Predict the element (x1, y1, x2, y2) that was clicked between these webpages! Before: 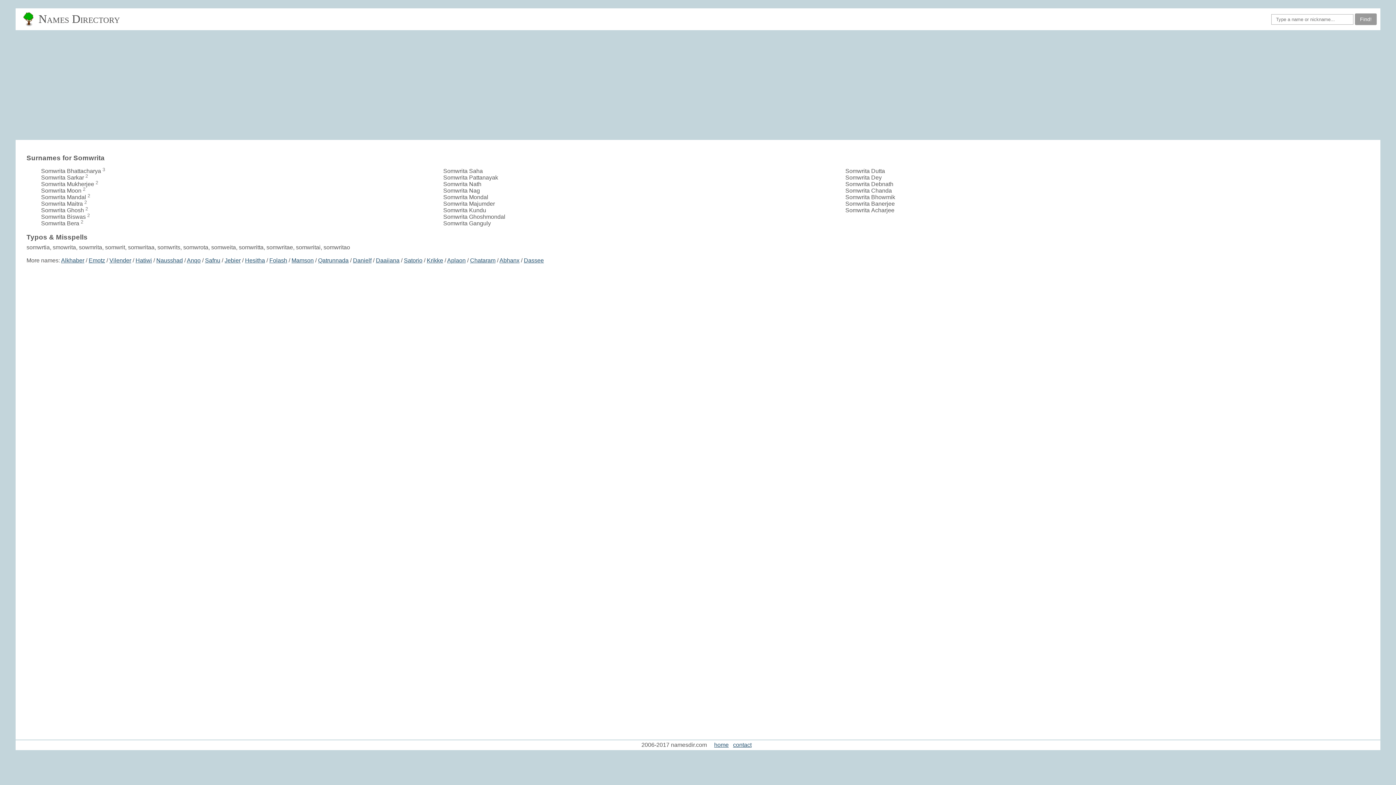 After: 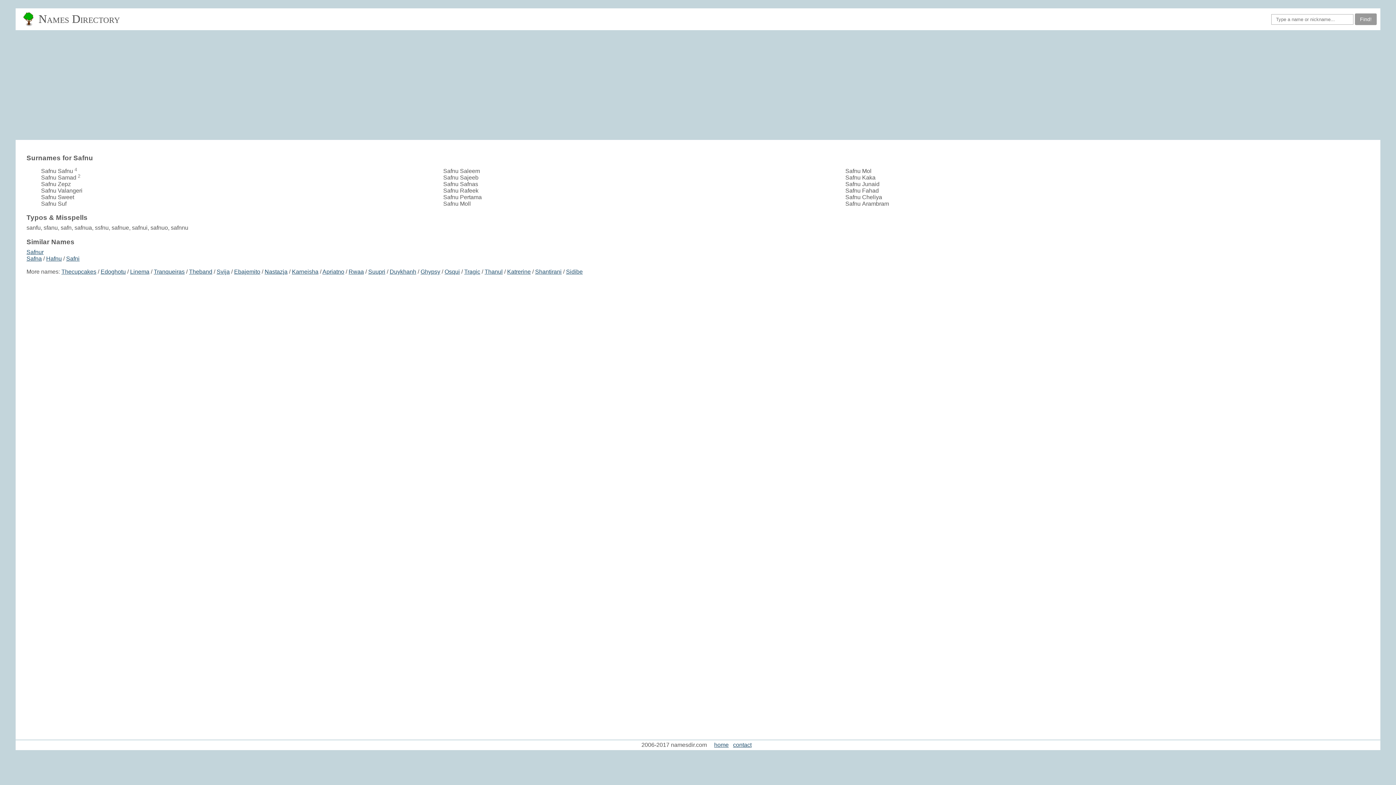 Action: bbox: (205, 257, 220, 263) label: Safnu